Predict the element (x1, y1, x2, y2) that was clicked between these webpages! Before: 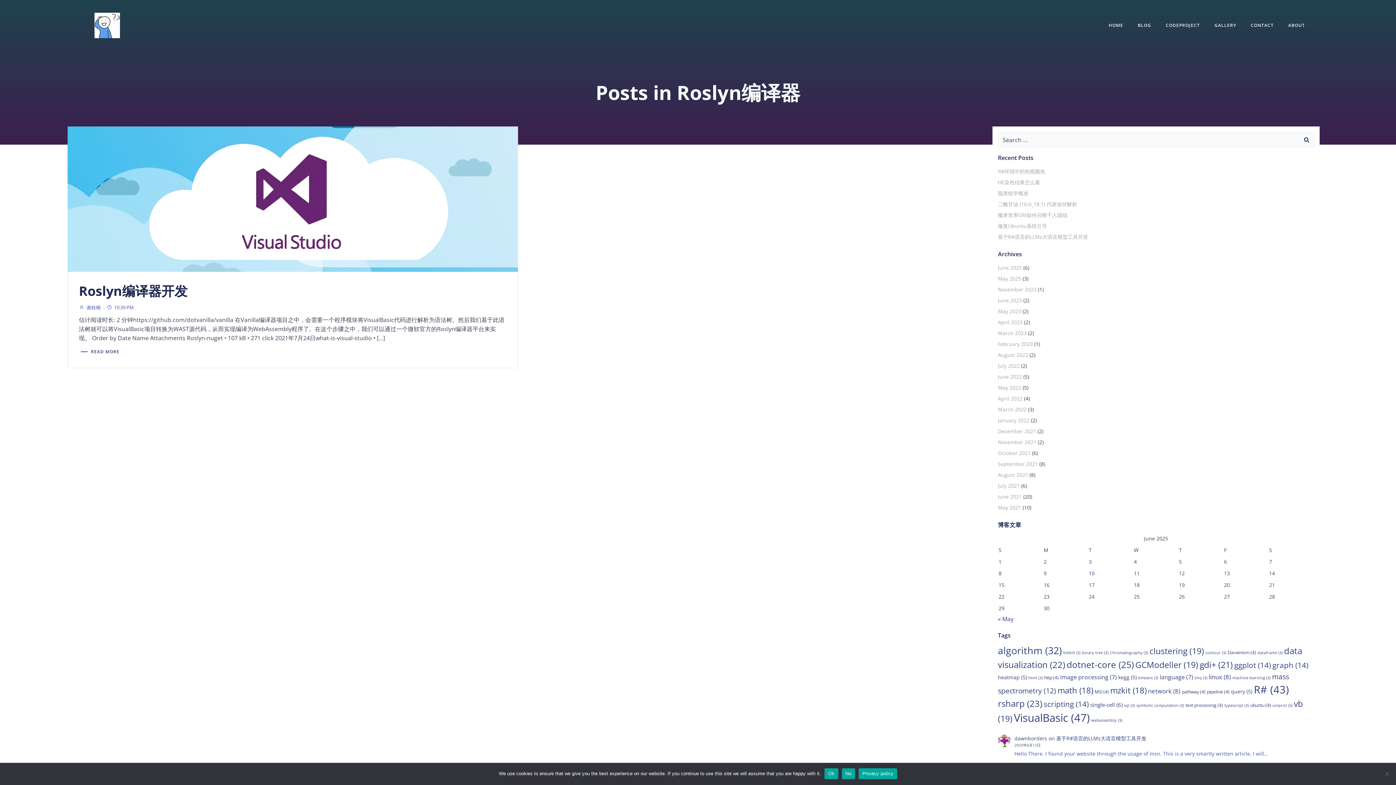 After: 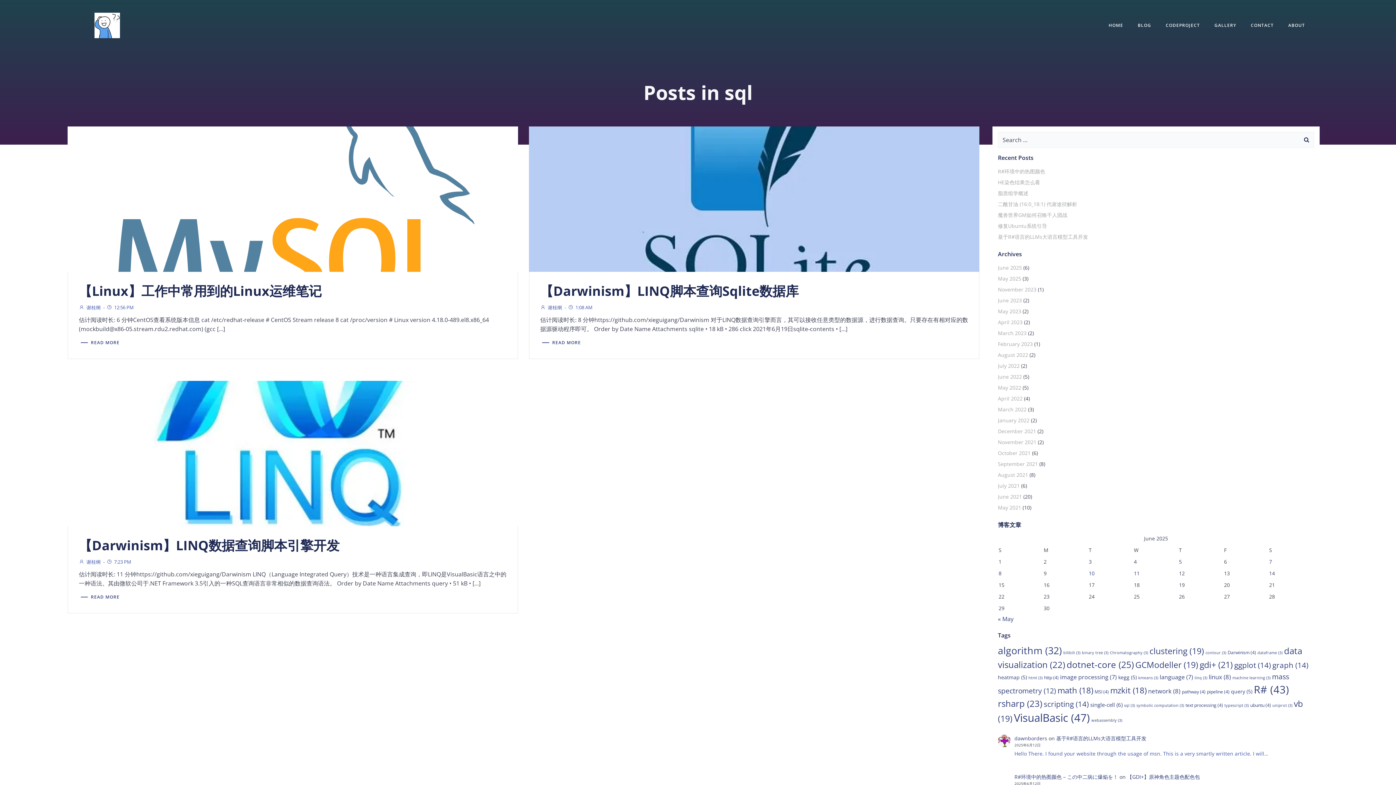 Action: label: sql (3 items) bbox: (1124, 703, 1135, 708)